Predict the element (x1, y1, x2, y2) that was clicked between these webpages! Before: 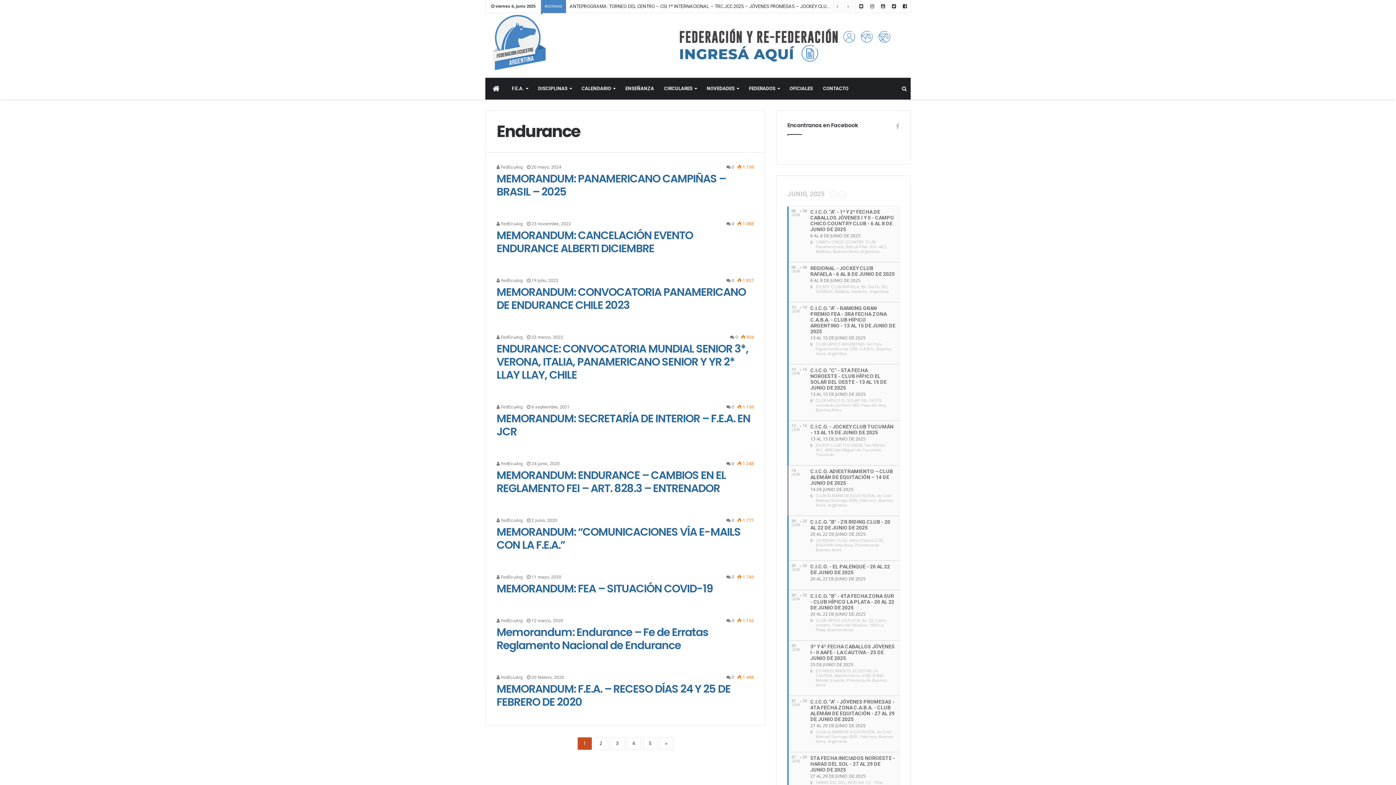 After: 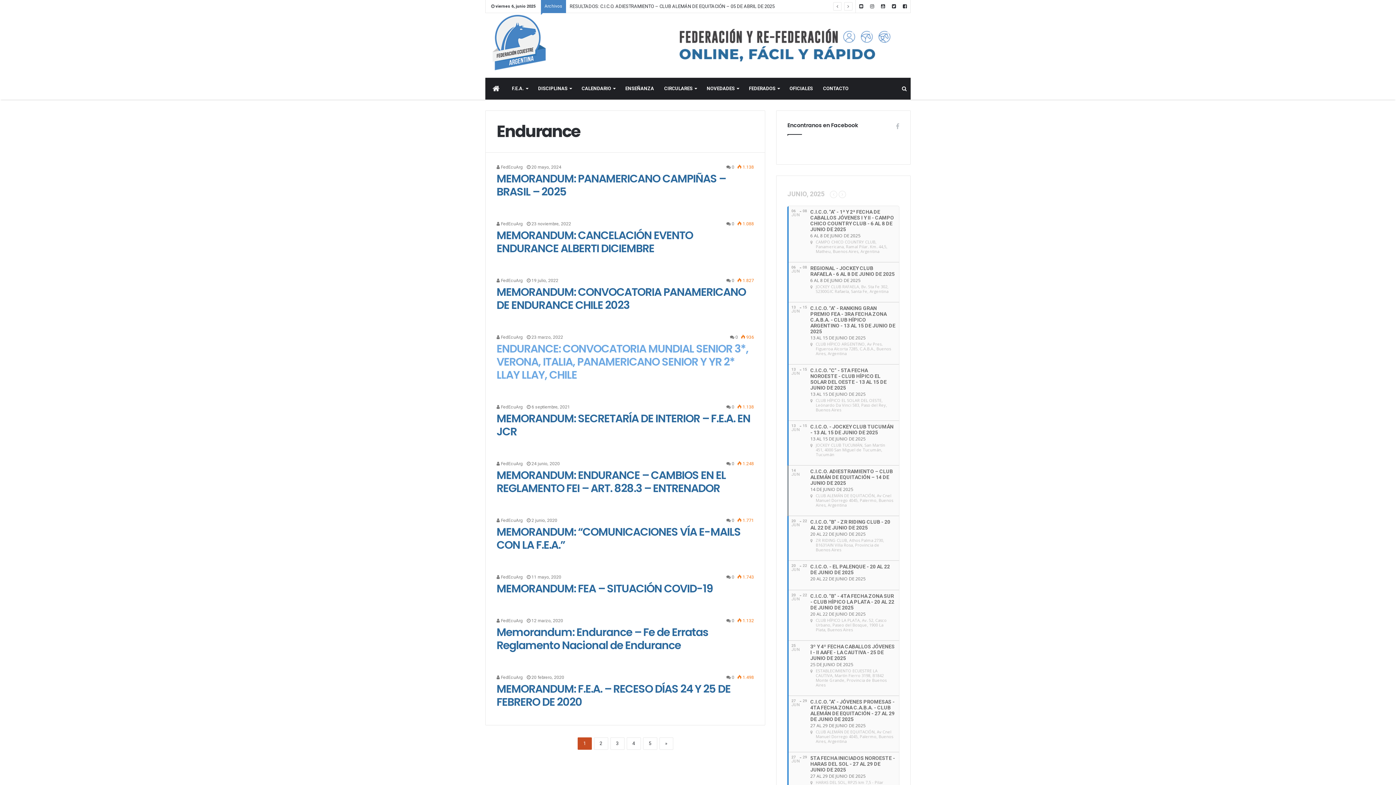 Action: bbox: (496, 341, 748, 382) label: ENDURANCE: CONVOCATORIA MUNDIAL SENIOR 3*, VERONA, ITALIA, PANAMERICANO SENIOR Y YR 2* LLAY LLAY, CHILE